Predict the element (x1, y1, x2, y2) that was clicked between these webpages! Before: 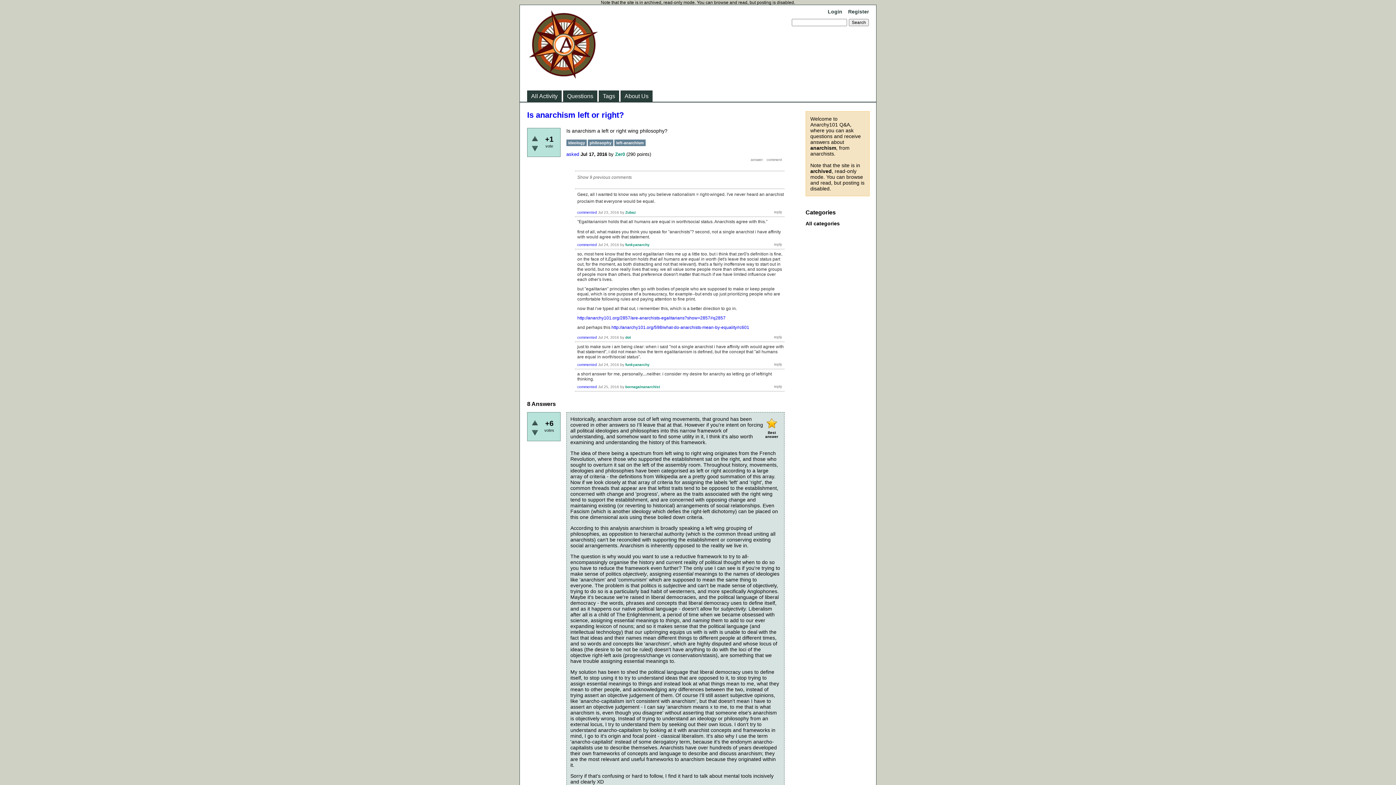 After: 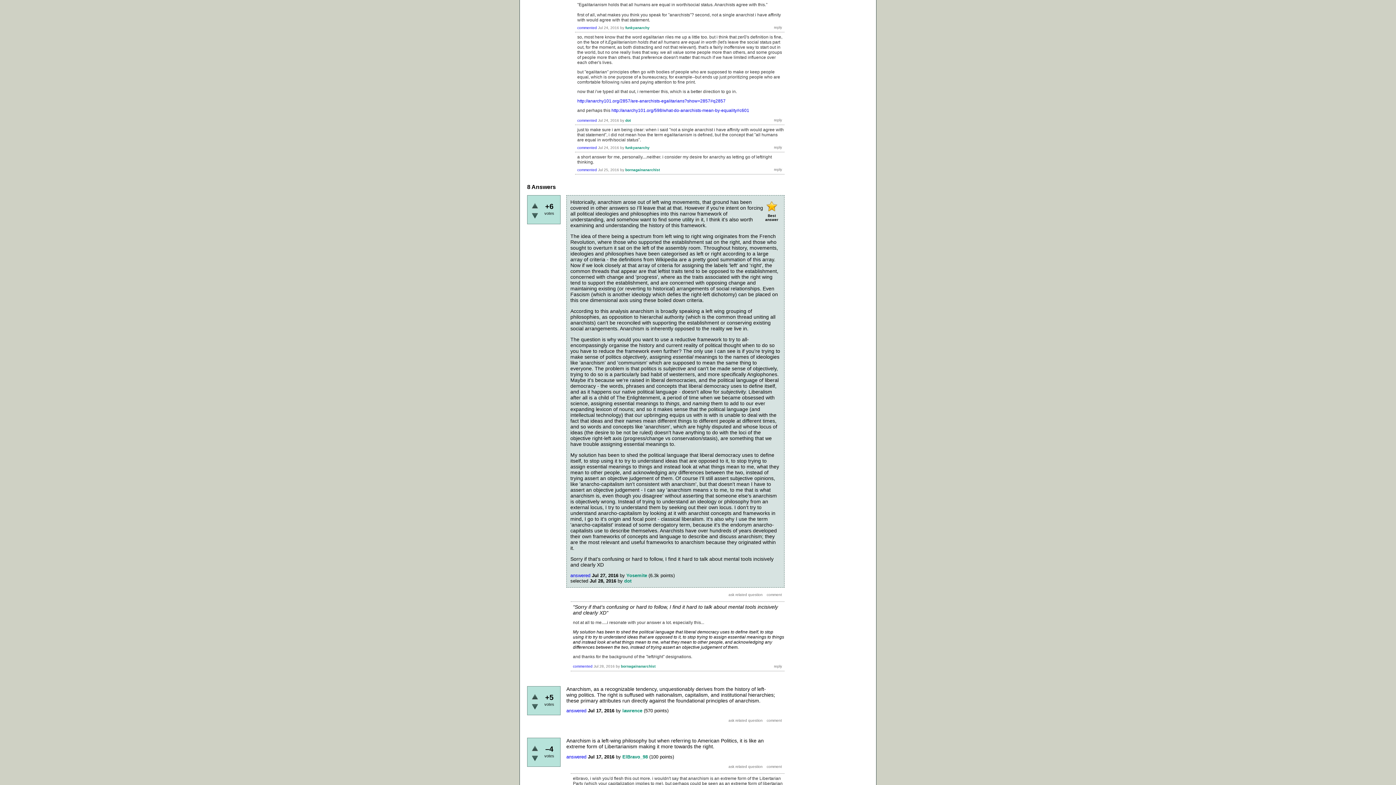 Action: bbox: (577, 242, 597, 246) label: commented